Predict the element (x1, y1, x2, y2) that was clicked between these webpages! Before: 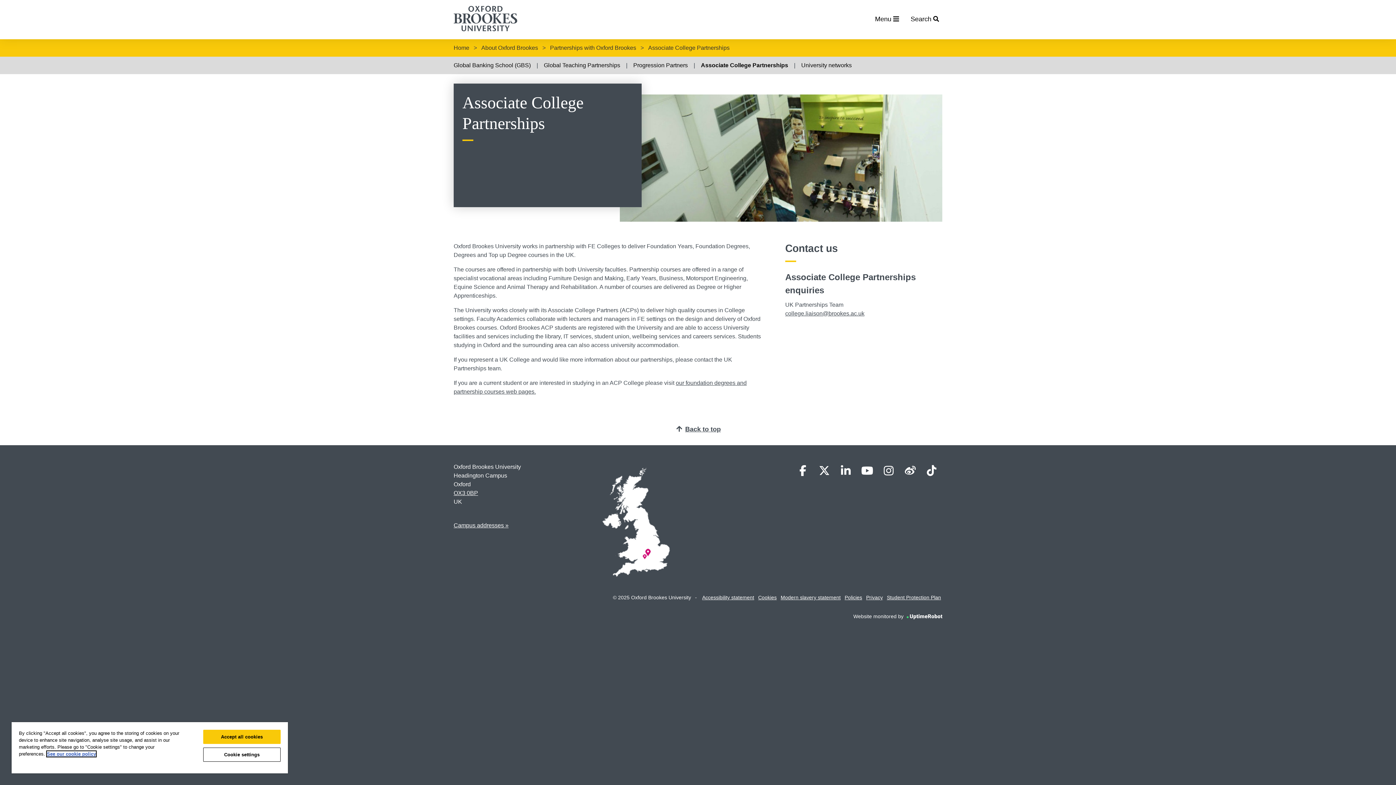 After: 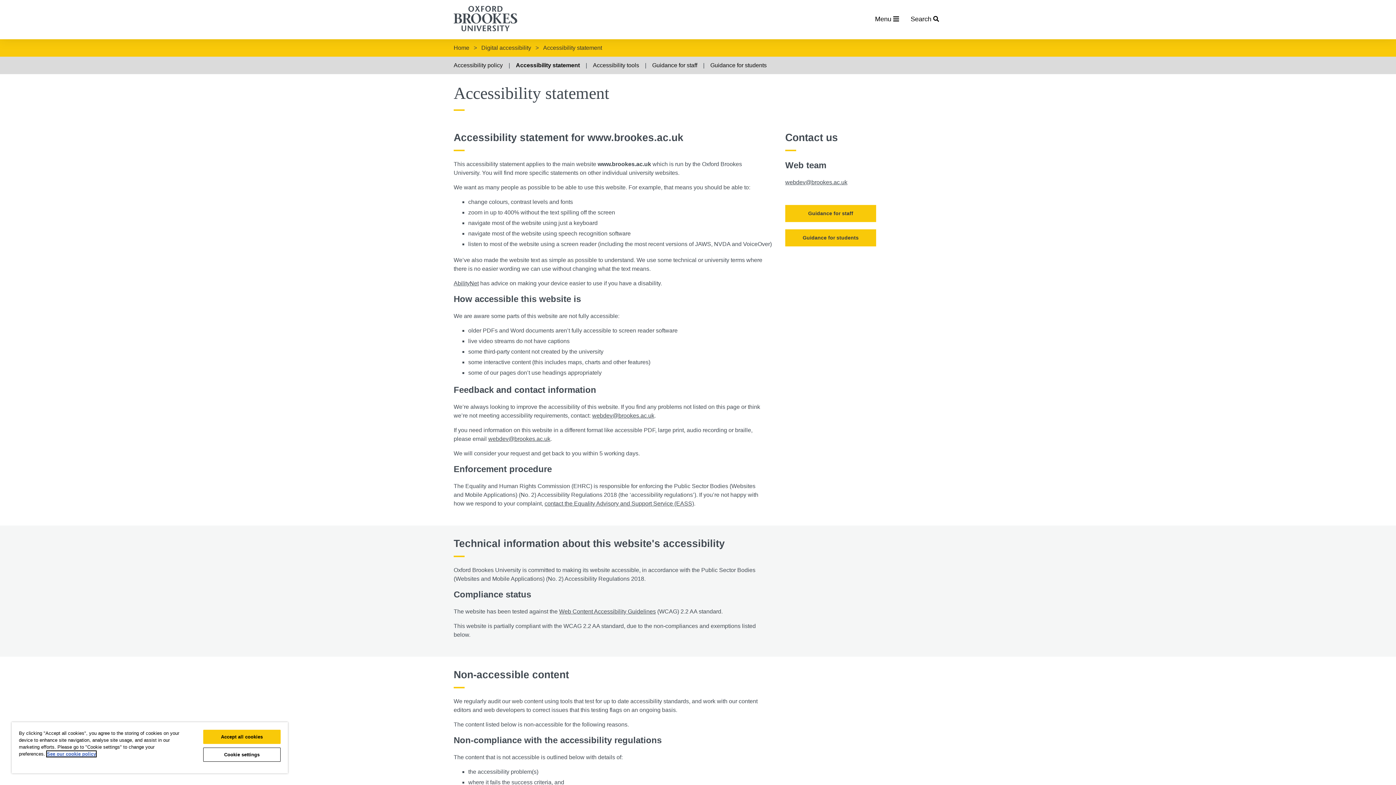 Action: bbox: (702, 594, 754, 600) label: Accessibility statement